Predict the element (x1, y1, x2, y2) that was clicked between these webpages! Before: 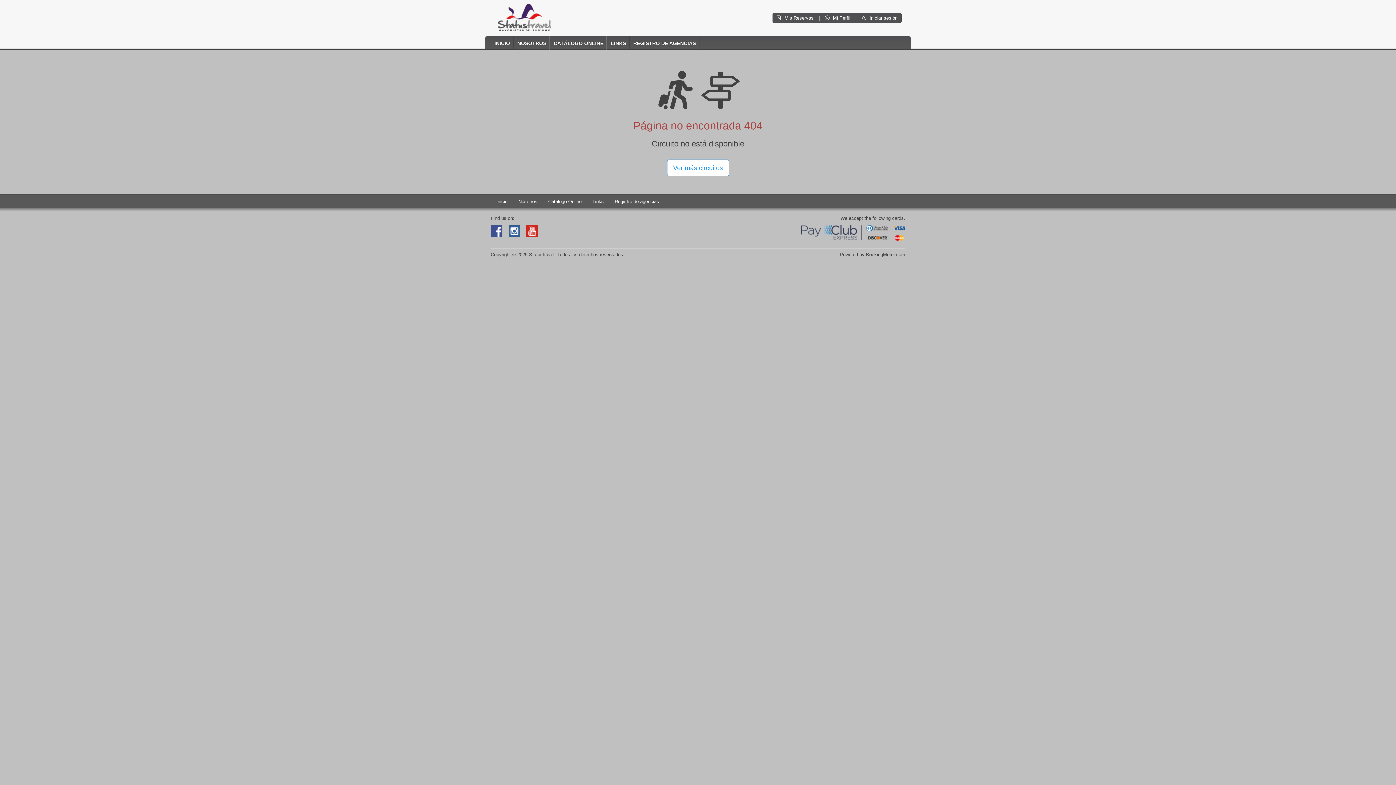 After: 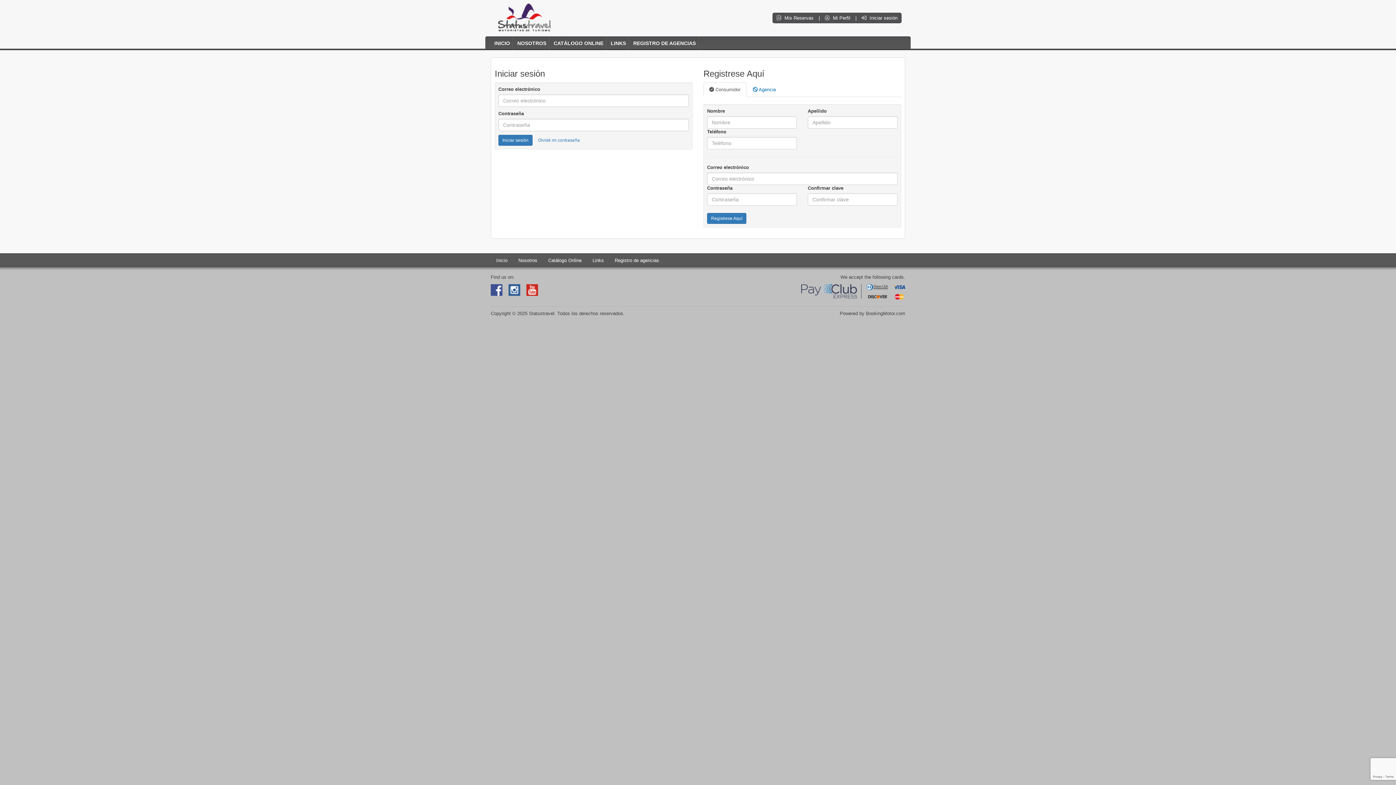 Action: label:  Mis Reservas  bbox: (776, 15, 823, 20)